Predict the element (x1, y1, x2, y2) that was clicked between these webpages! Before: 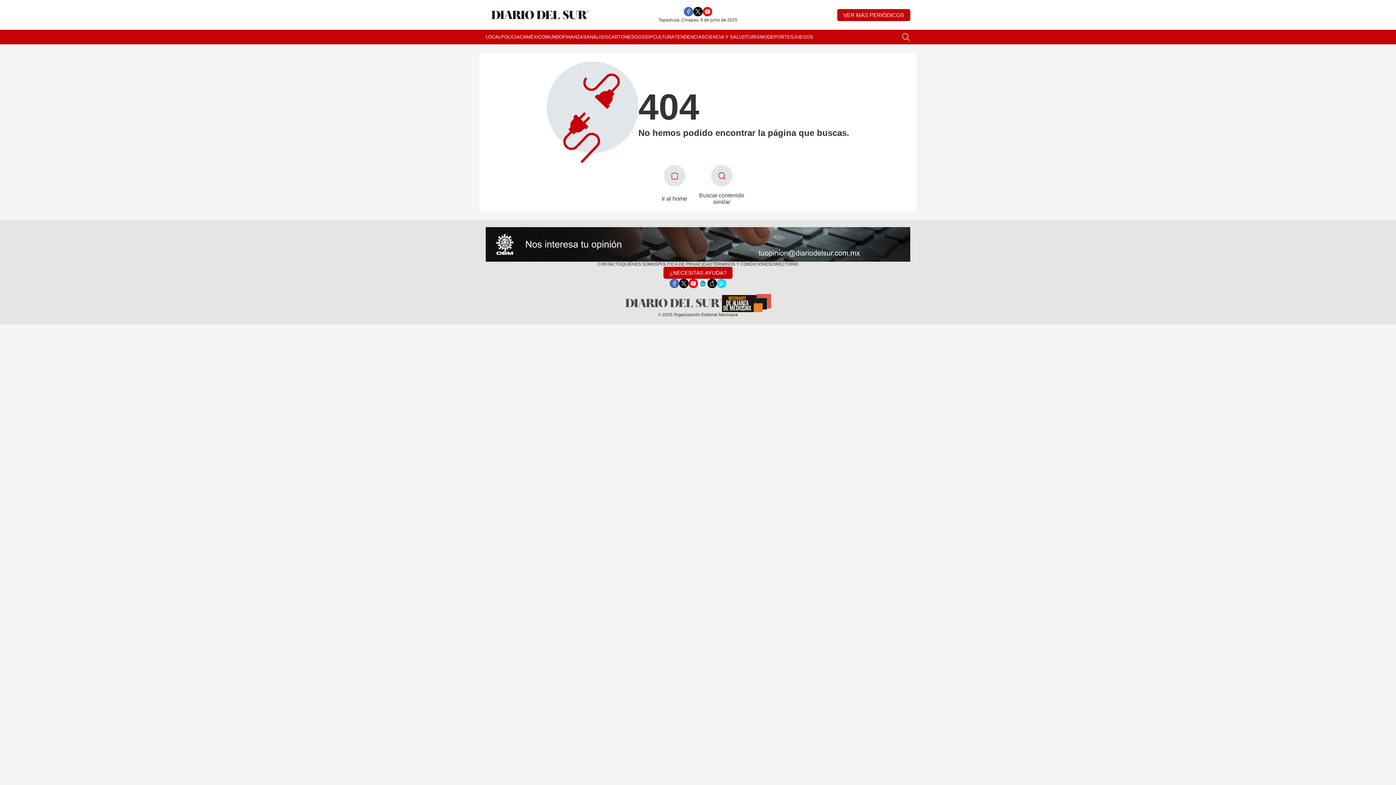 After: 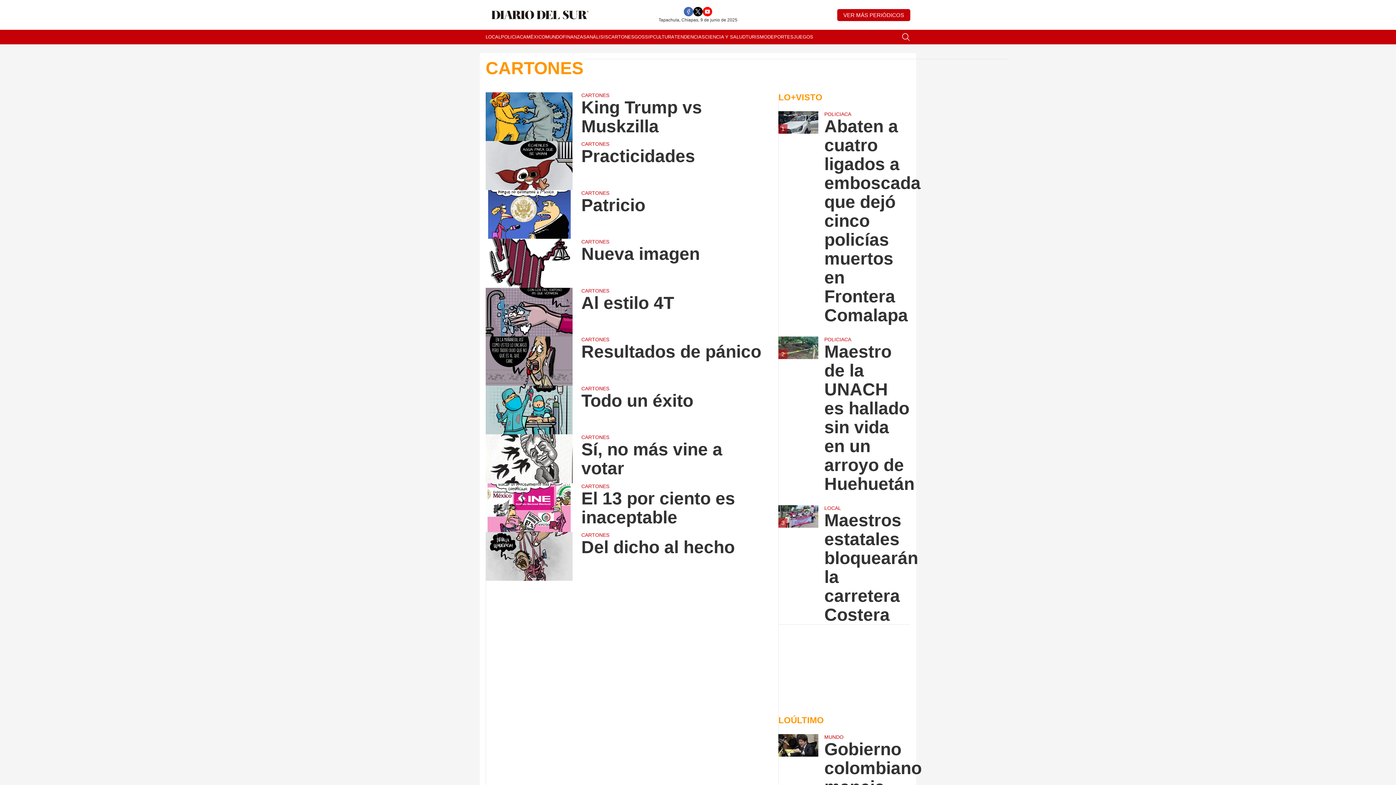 Action: label: CARTONES bbox: (608, 29, 634, 44)